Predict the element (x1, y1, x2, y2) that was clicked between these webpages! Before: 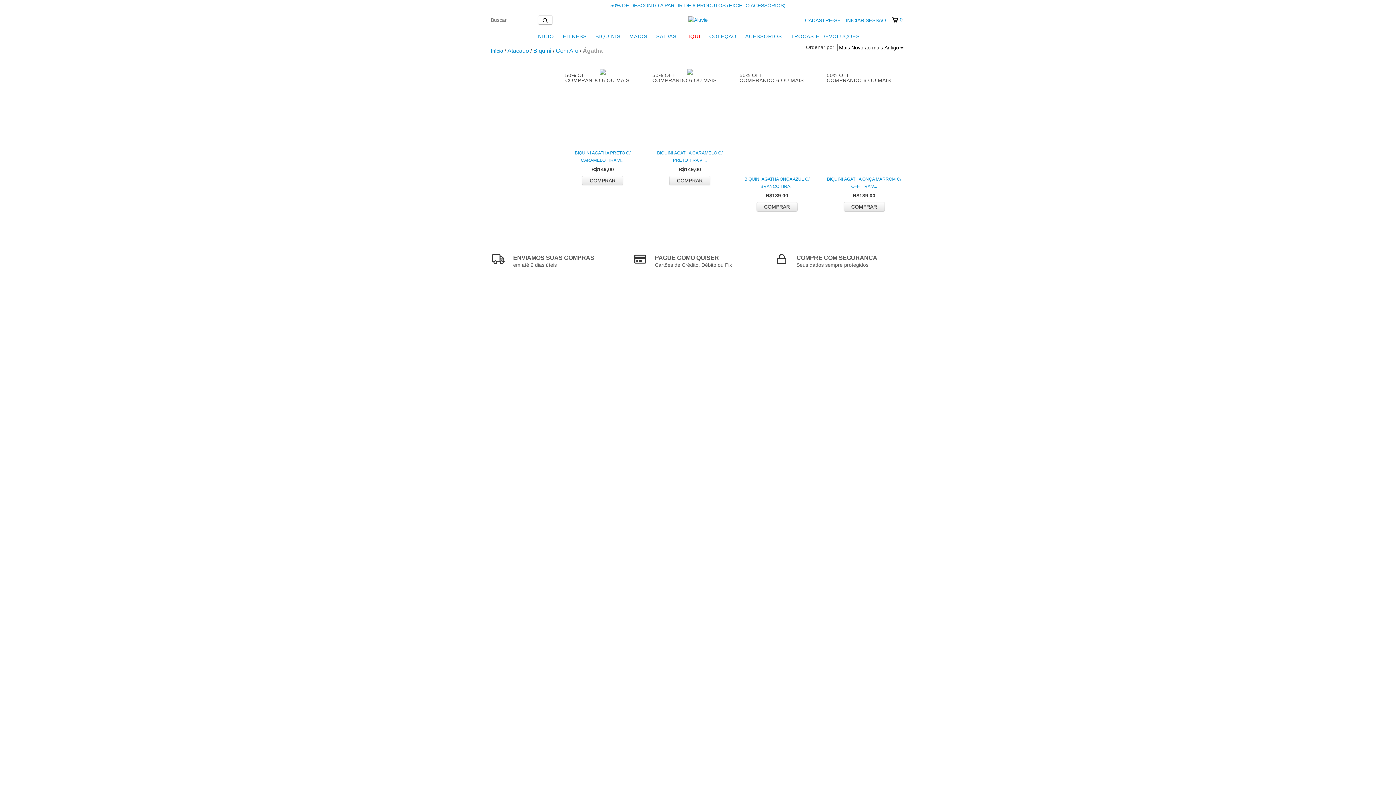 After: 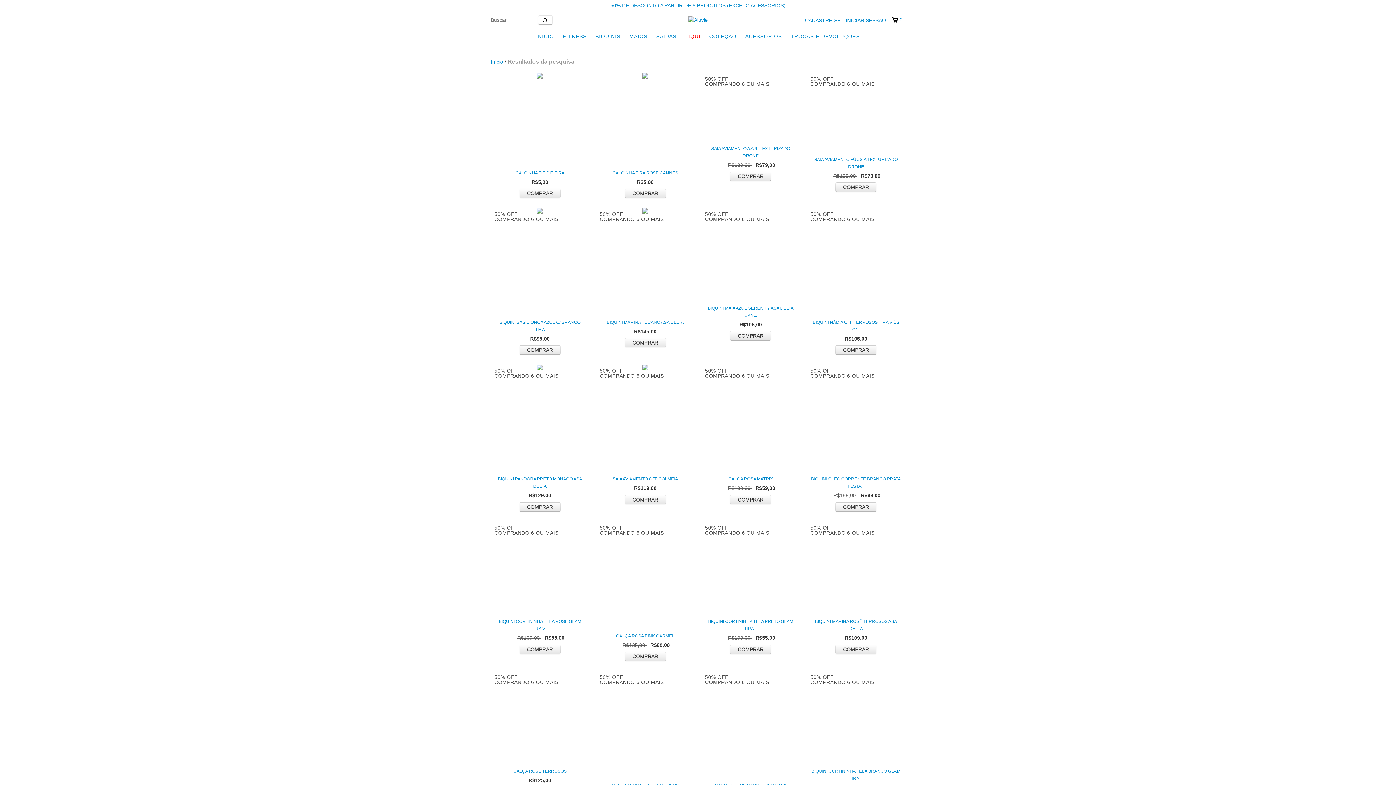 Action: bbox: (538, 15, 552, 24) label: Buscar